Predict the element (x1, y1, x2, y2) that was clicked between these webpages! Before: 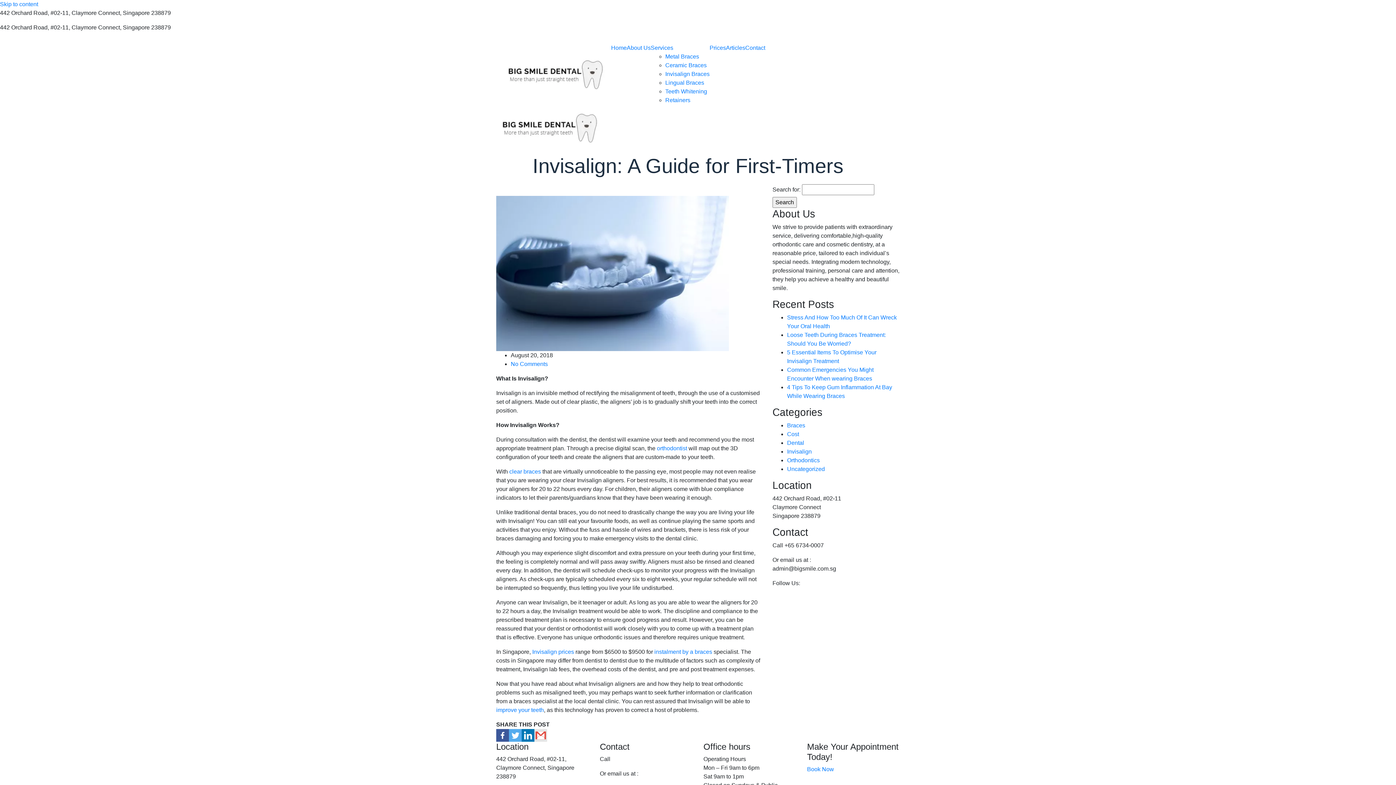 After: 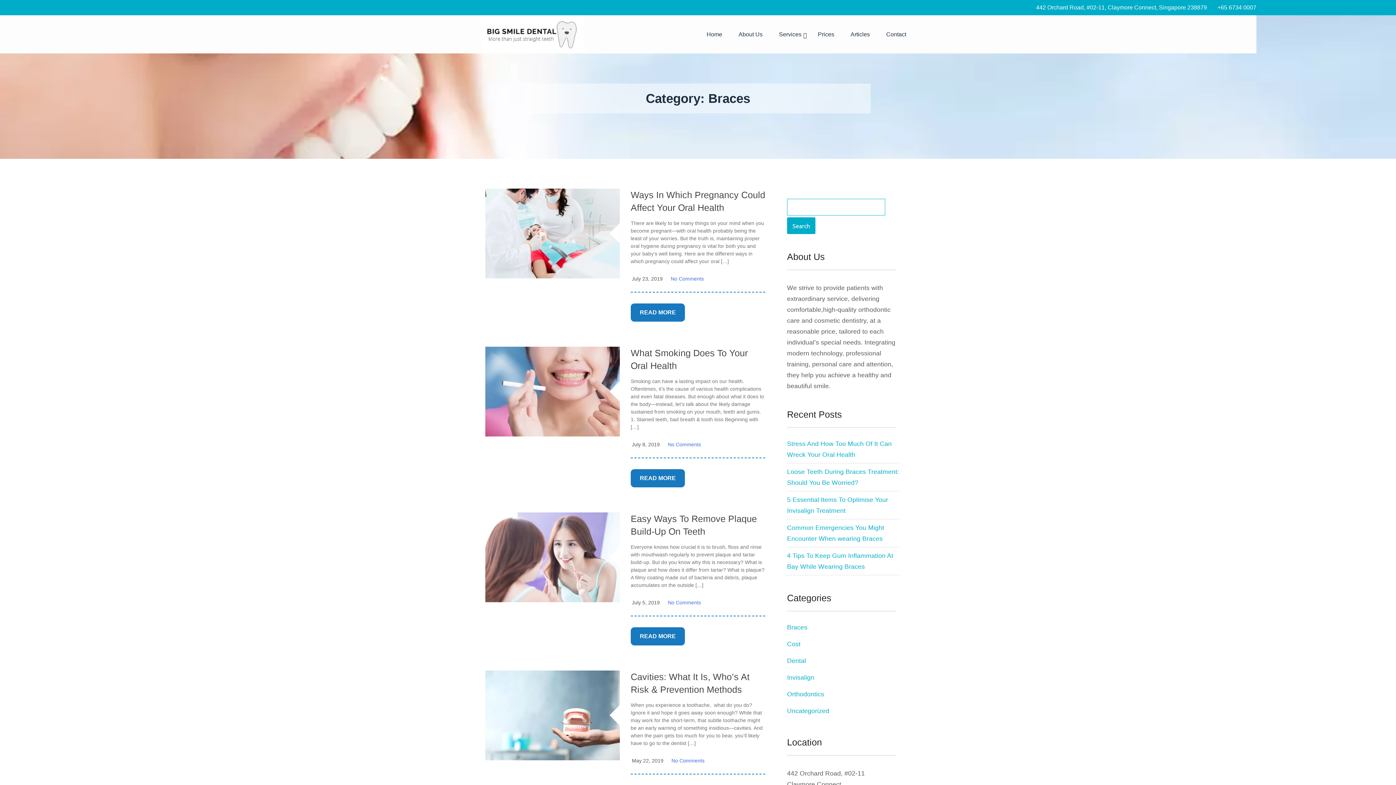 Action: bbox: (787, 422, 805, 428) label: Braces